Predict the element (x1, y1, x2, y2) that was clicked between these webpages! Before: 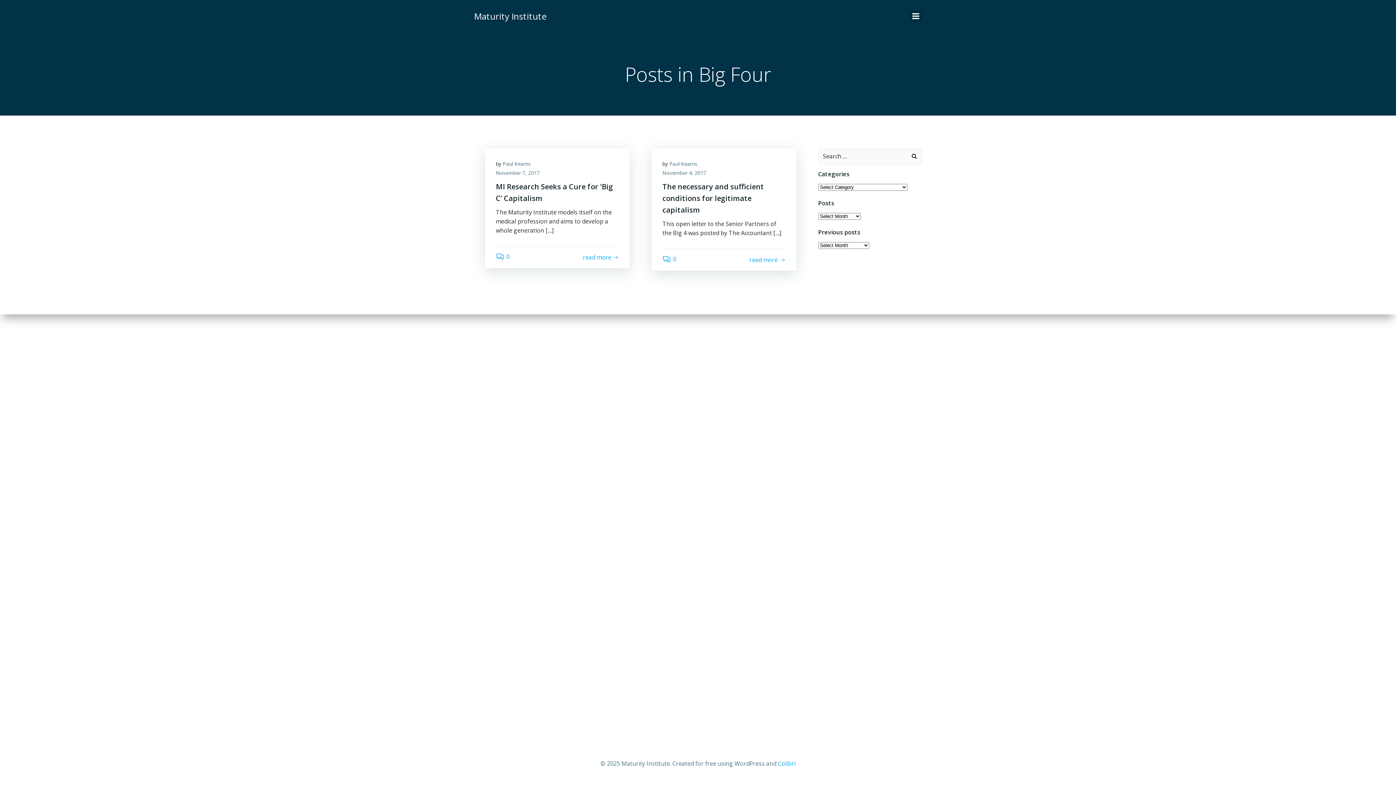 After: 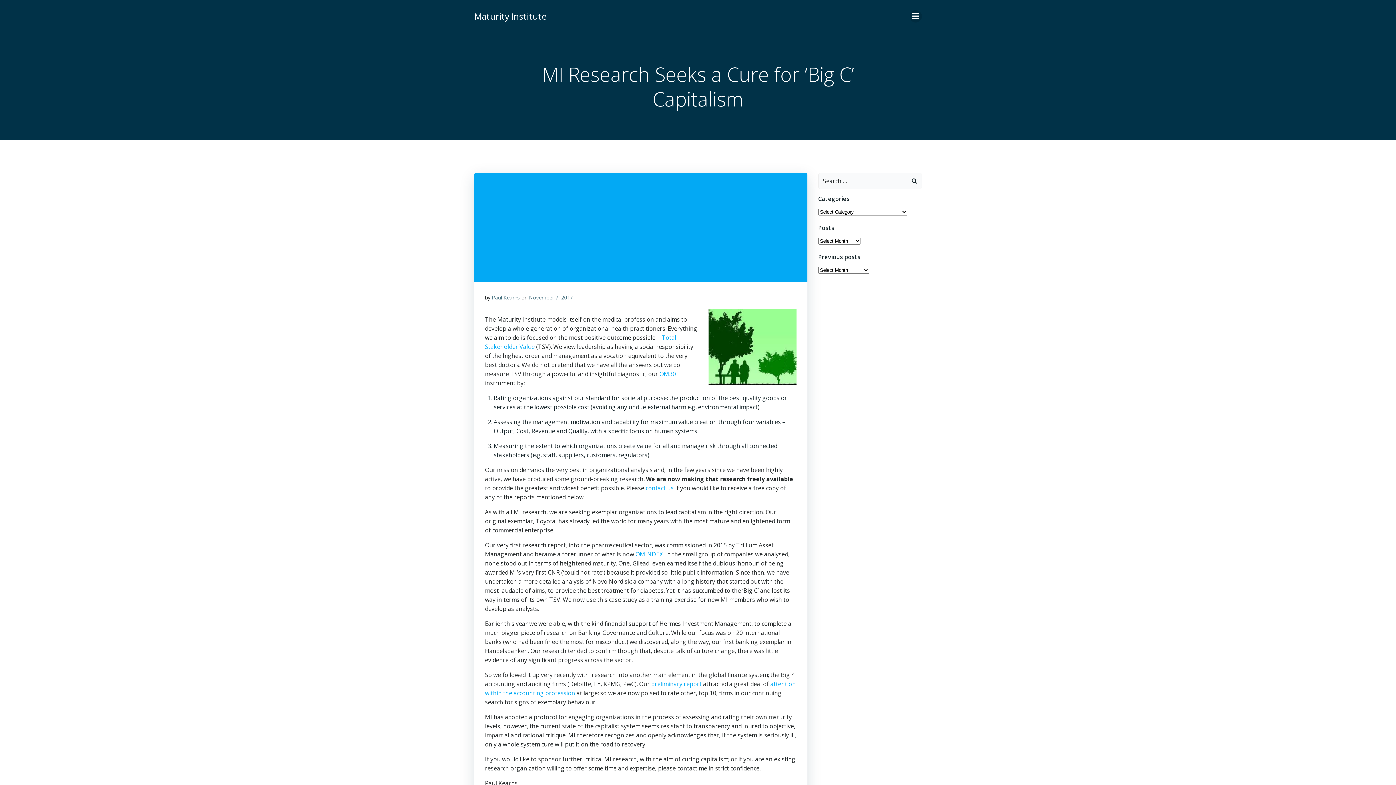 Action: label: 0 bbox: (496, 252, 509, 260)